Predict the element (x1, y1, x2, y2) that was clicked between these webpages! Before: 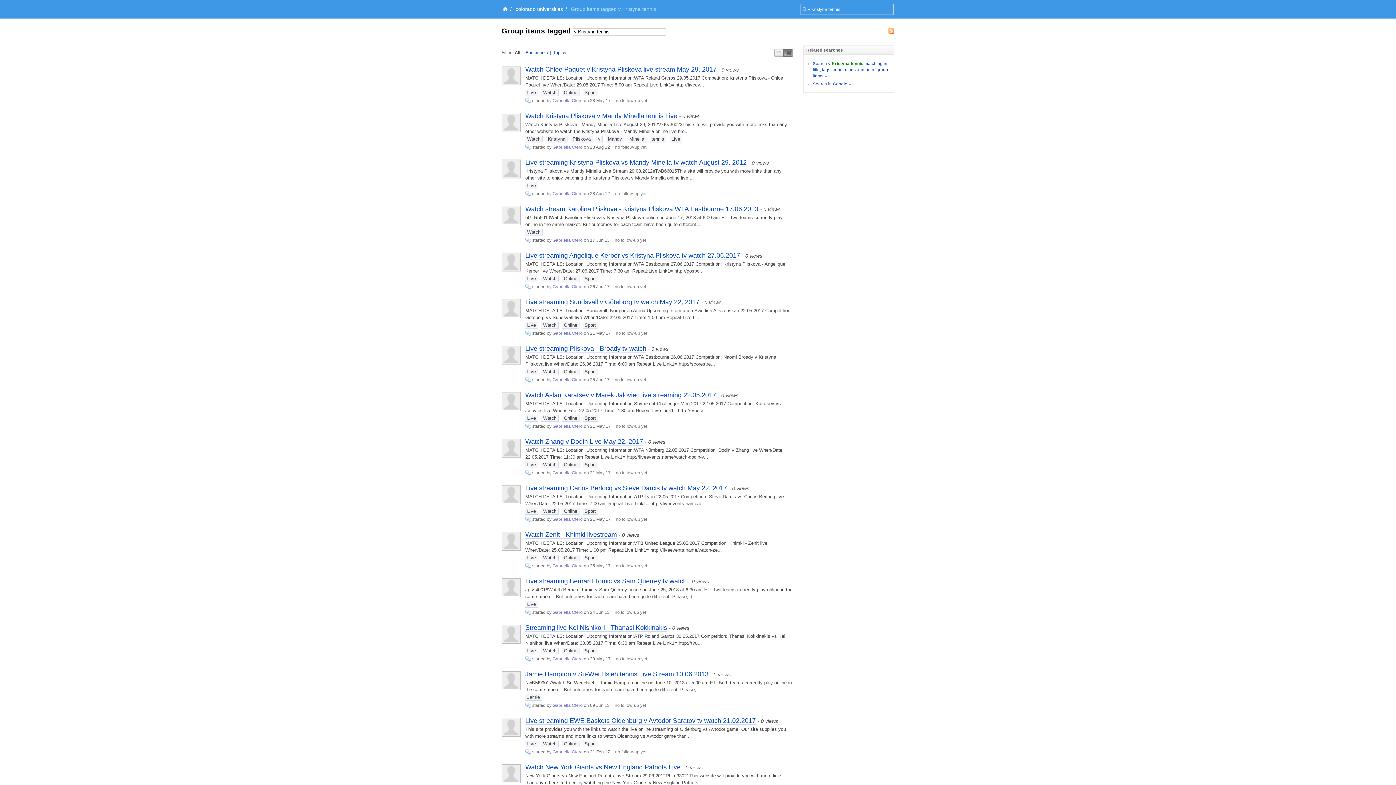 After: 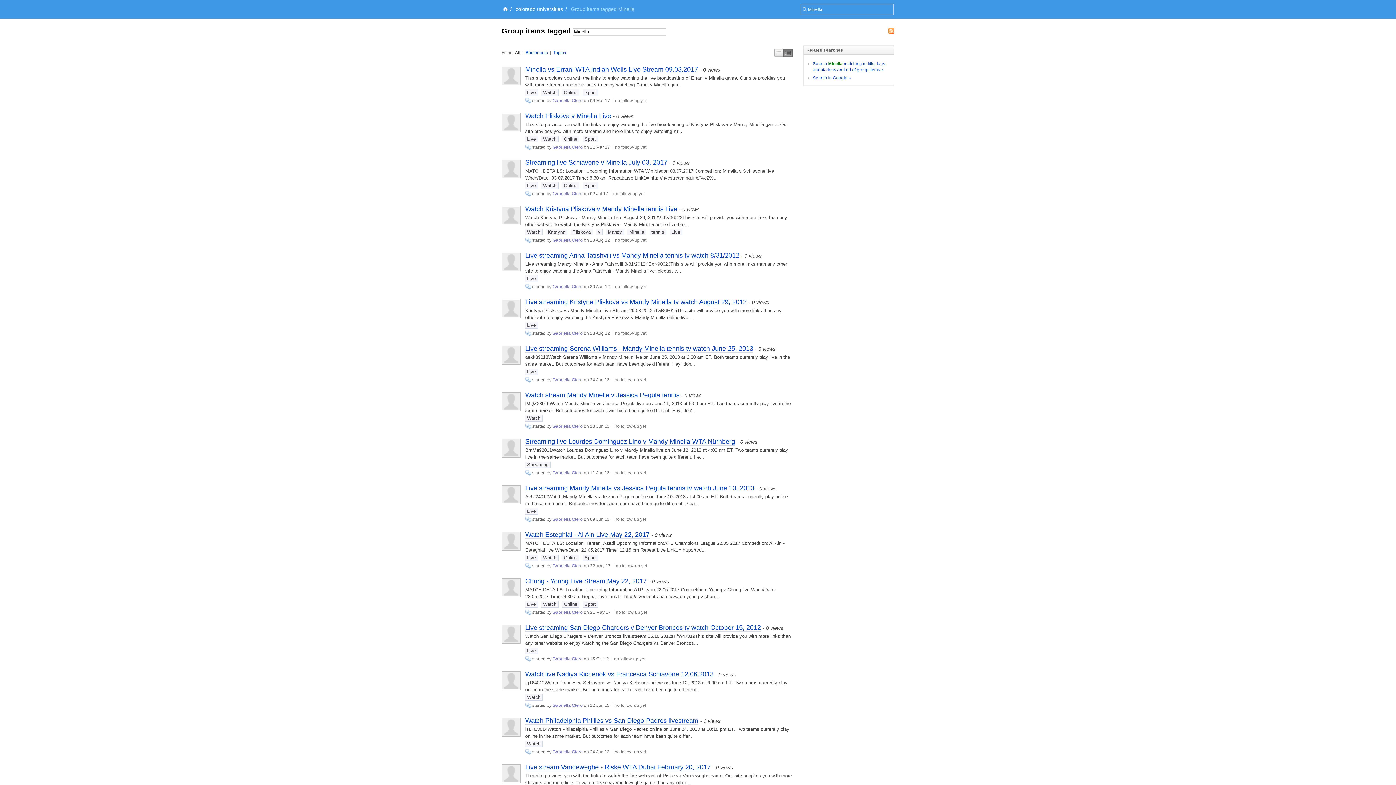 Action: label: Minella bbox: (627, 135, 646, 142)